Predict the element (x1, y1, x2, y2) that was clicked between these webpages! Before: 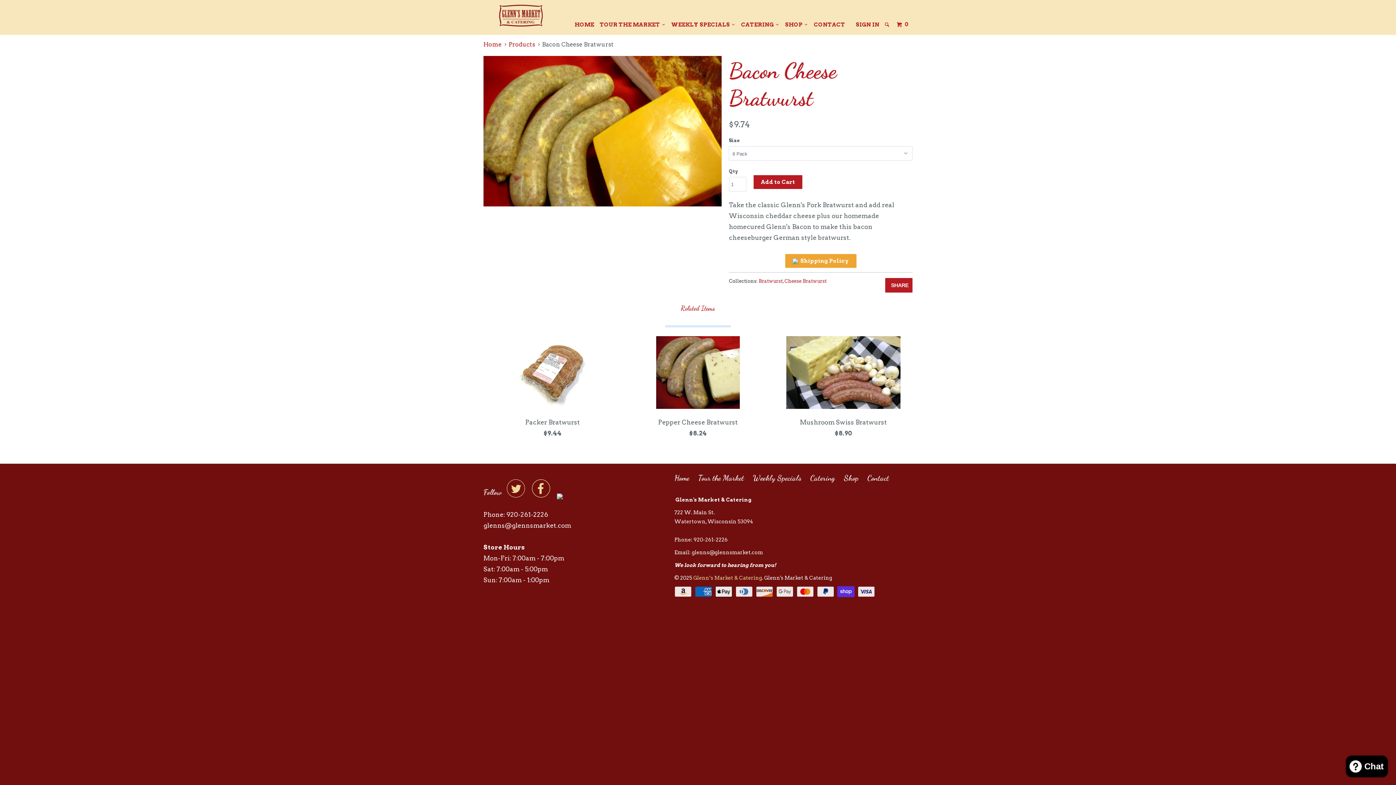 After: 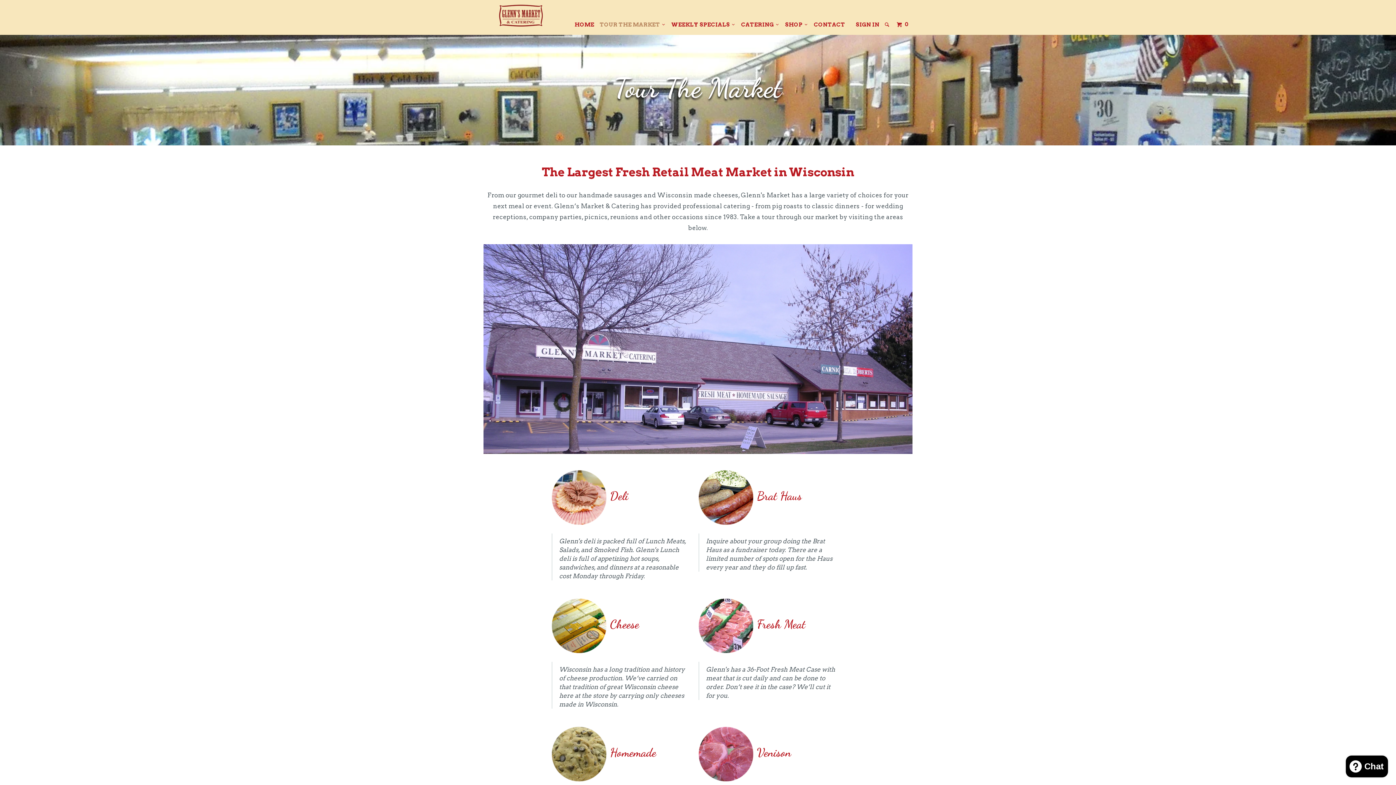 Action: label: TOUR THE MARKET   bbox: (598, 18, 667, 31)